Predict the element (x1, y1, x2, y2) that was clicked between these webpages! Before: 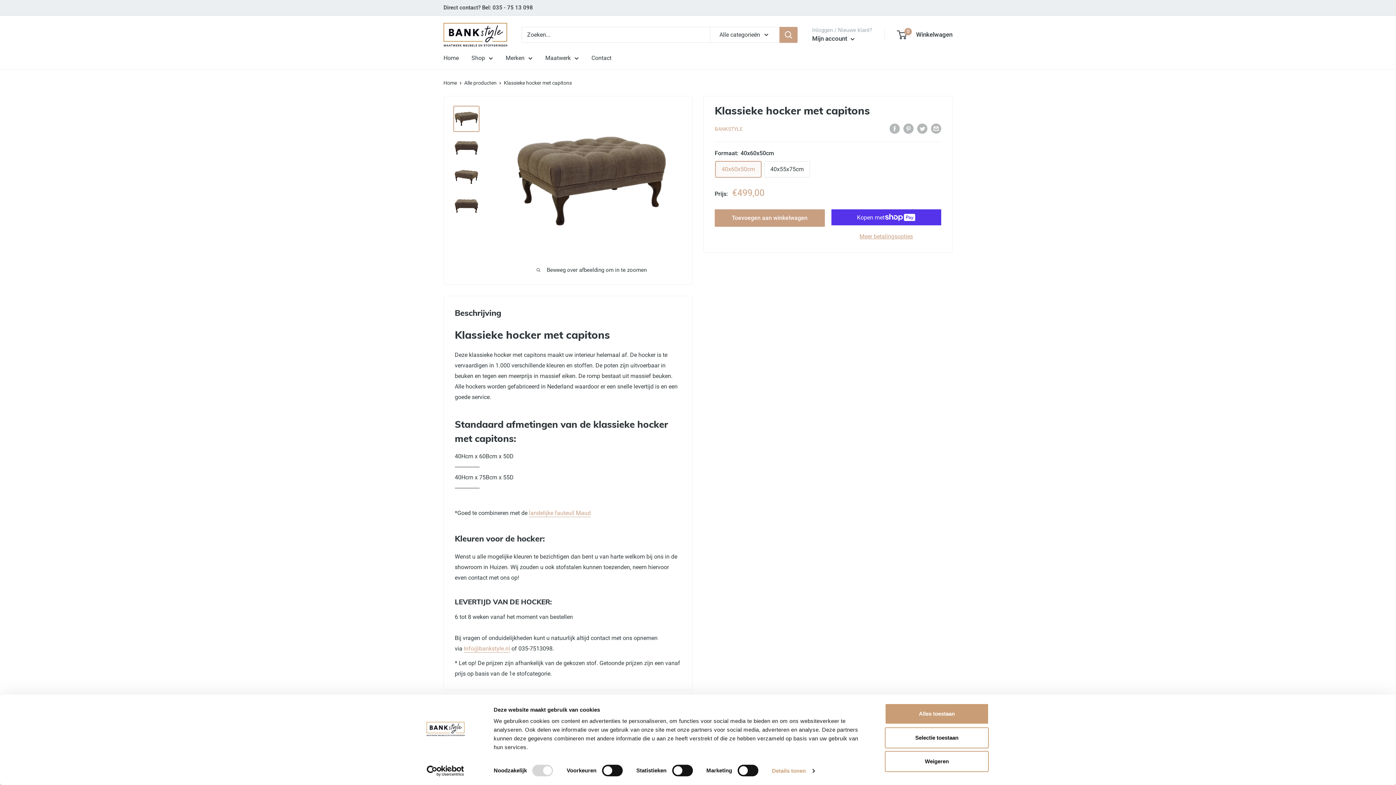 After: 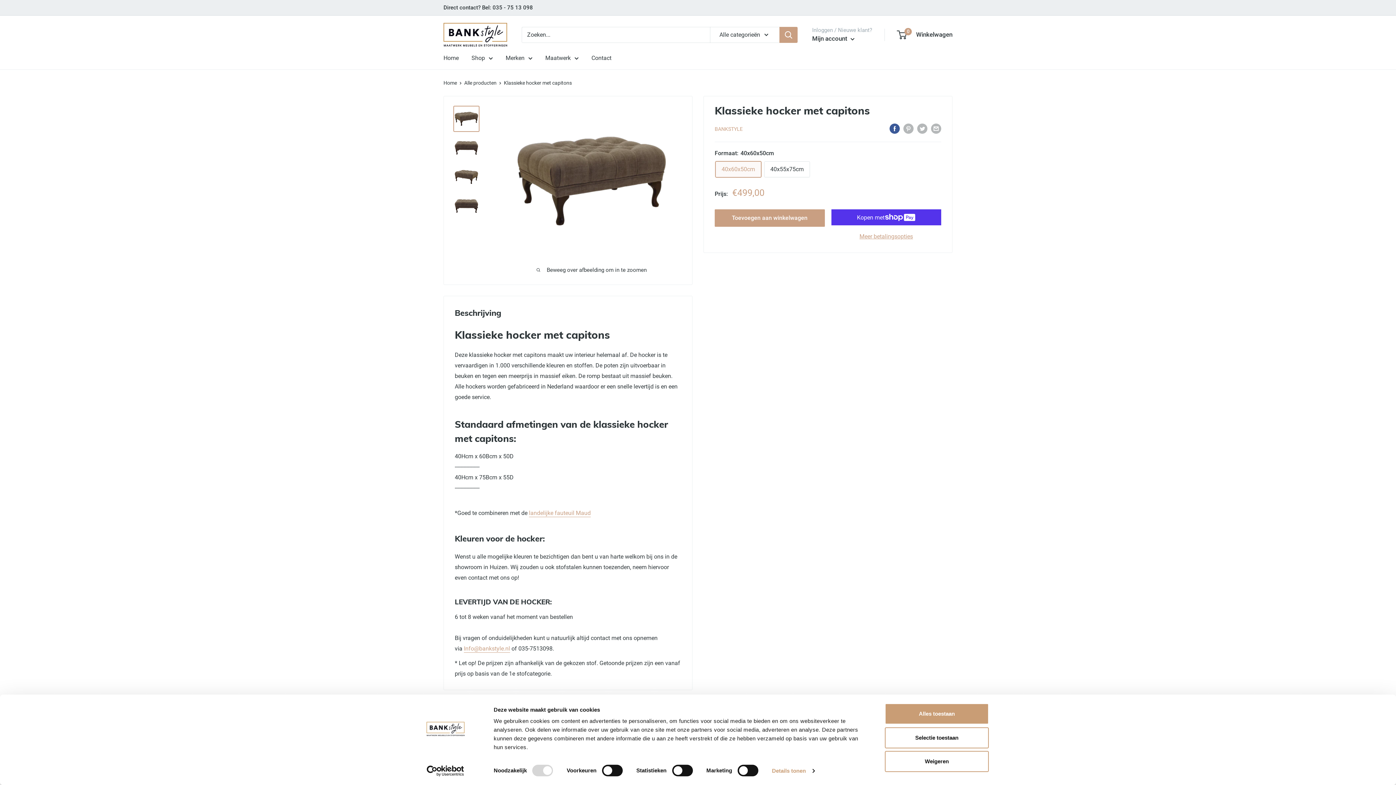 Action: bbox: (889, 122, 900, 133) label: Deel op Facebook